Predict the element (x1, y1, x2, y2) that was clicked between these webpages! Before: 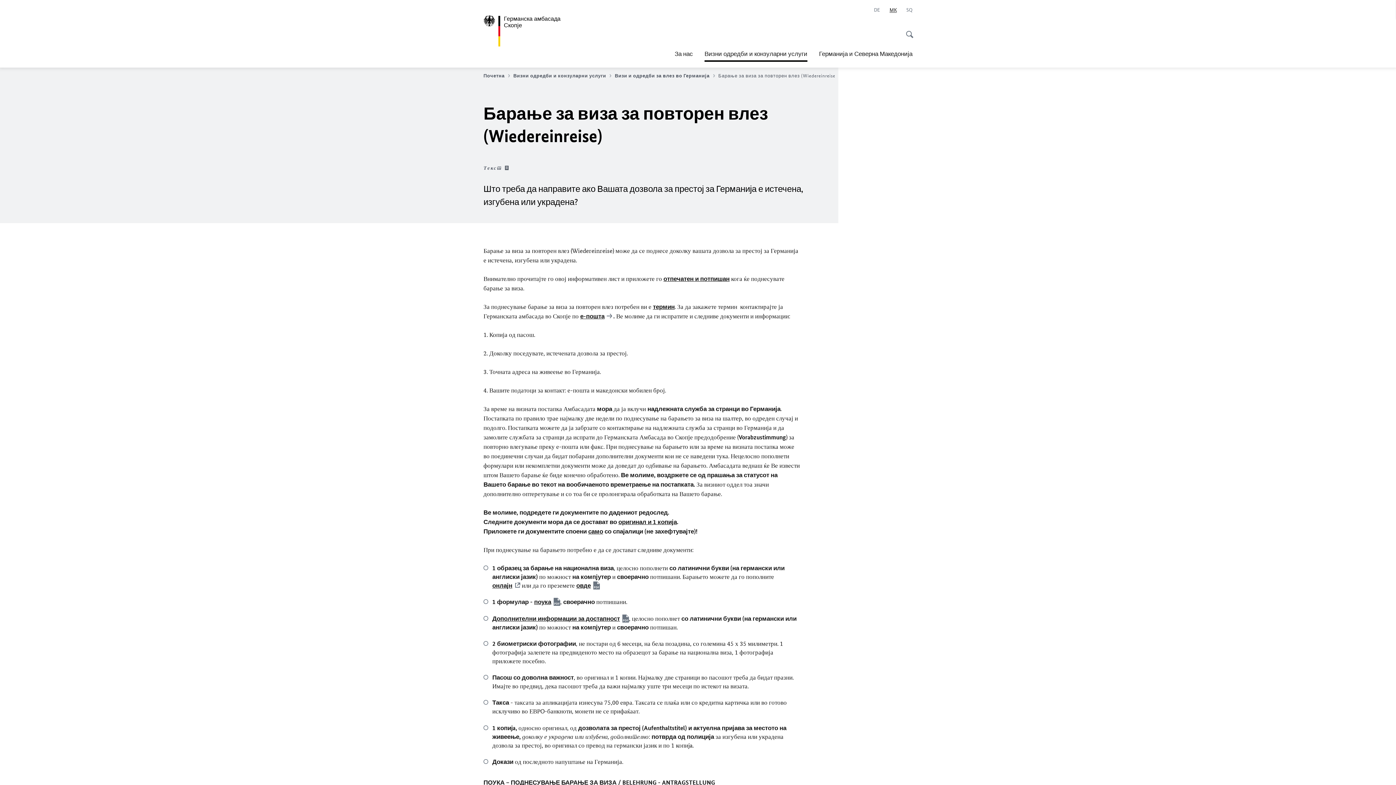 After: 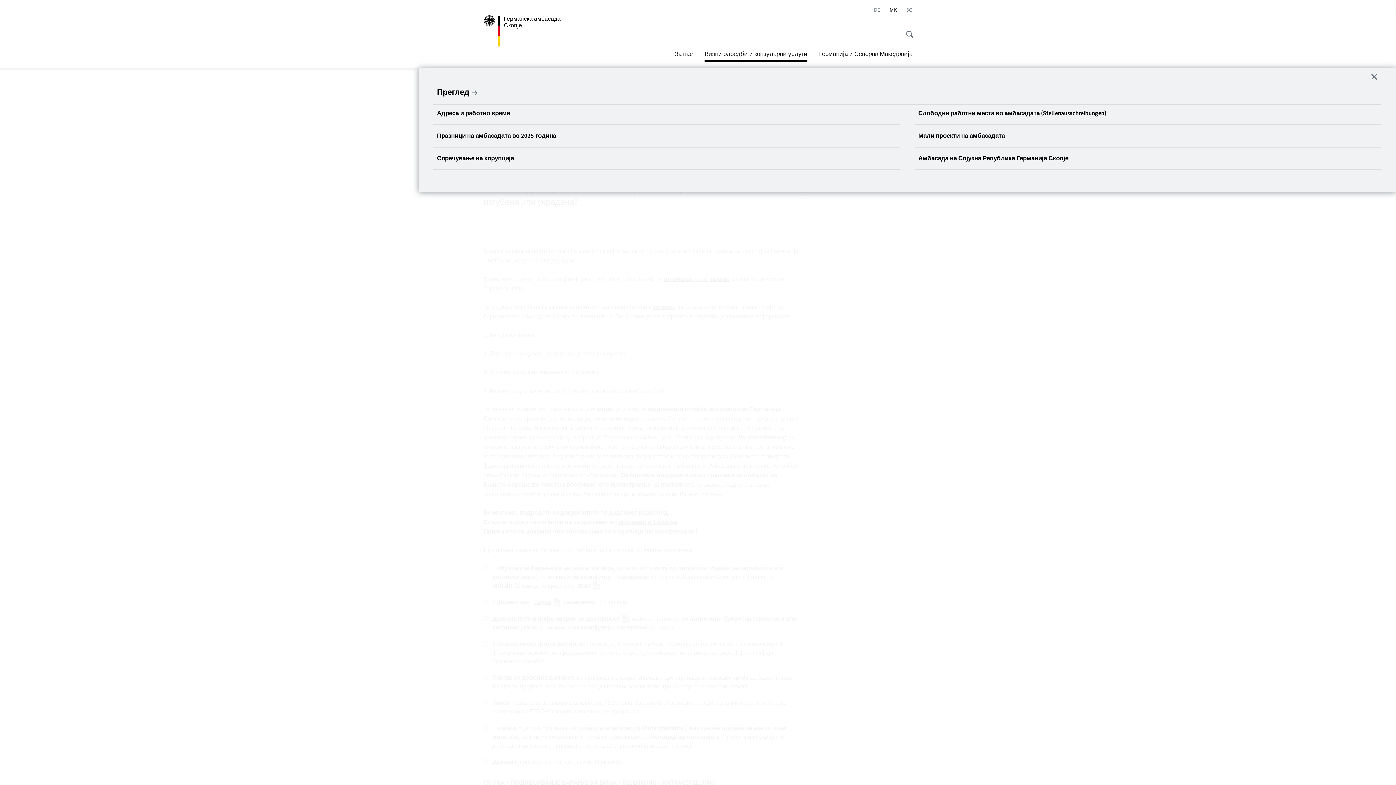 Action: label: За нас bbox: (674, 45, 693, 61)